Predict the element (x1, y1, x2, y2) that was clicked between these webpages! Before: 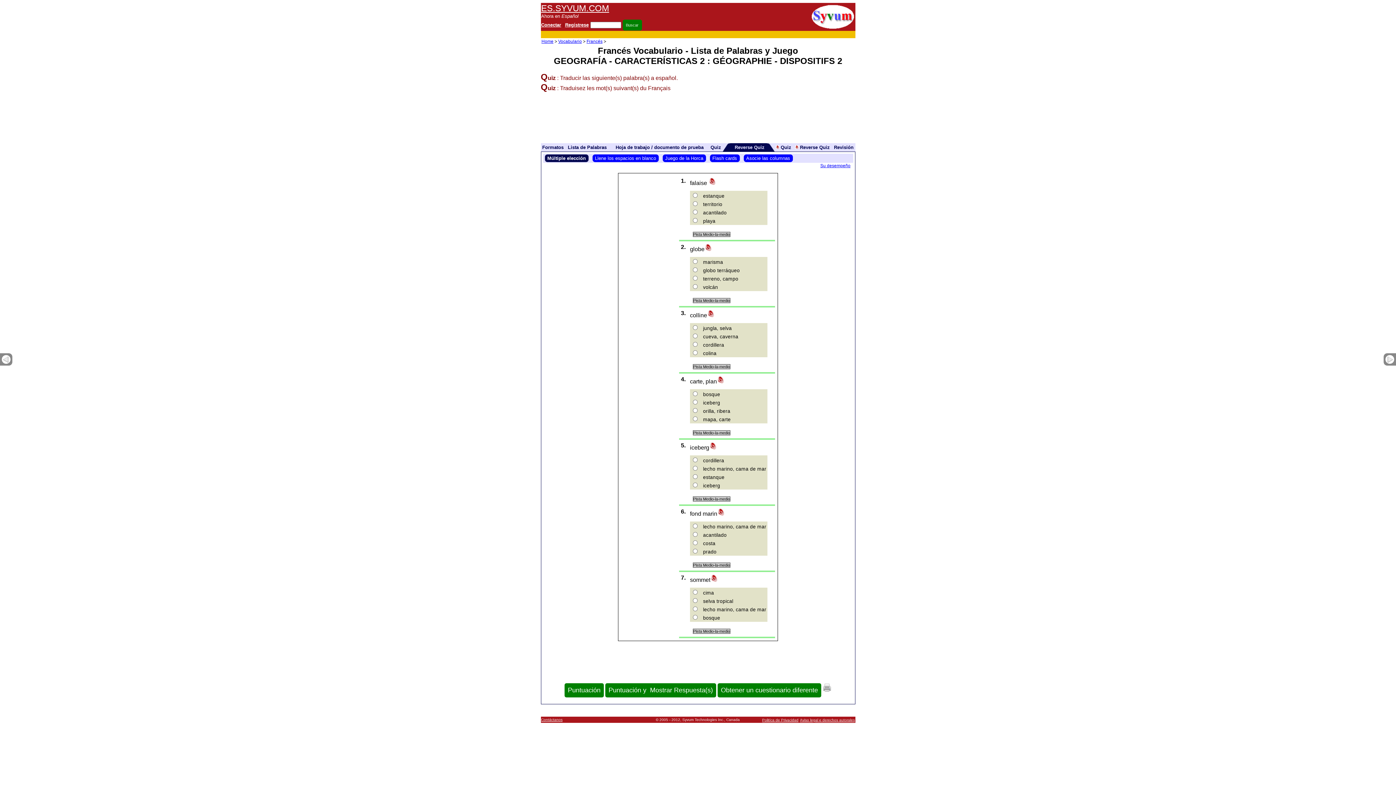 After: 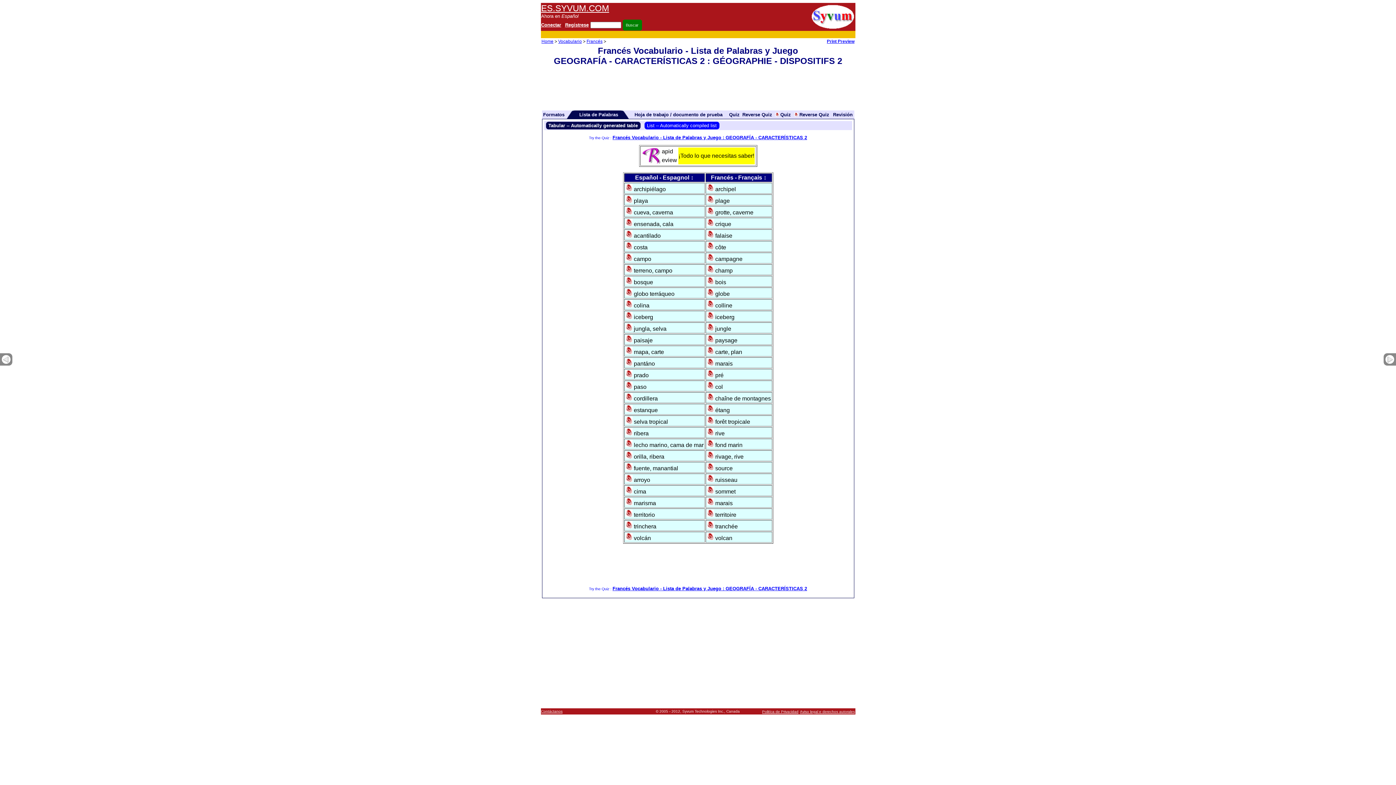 Action: label: Lista de Palabras bbox: (568, 144, 606, 150)